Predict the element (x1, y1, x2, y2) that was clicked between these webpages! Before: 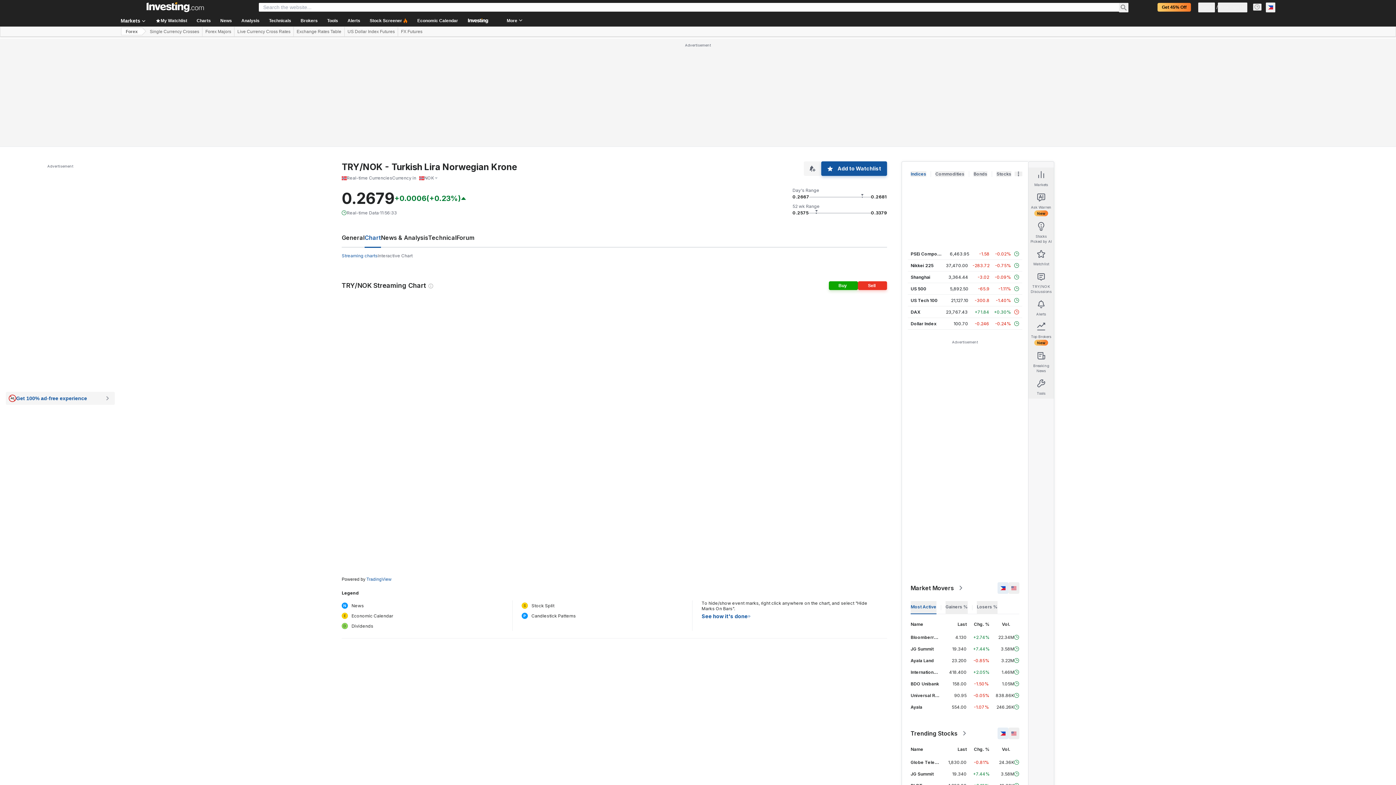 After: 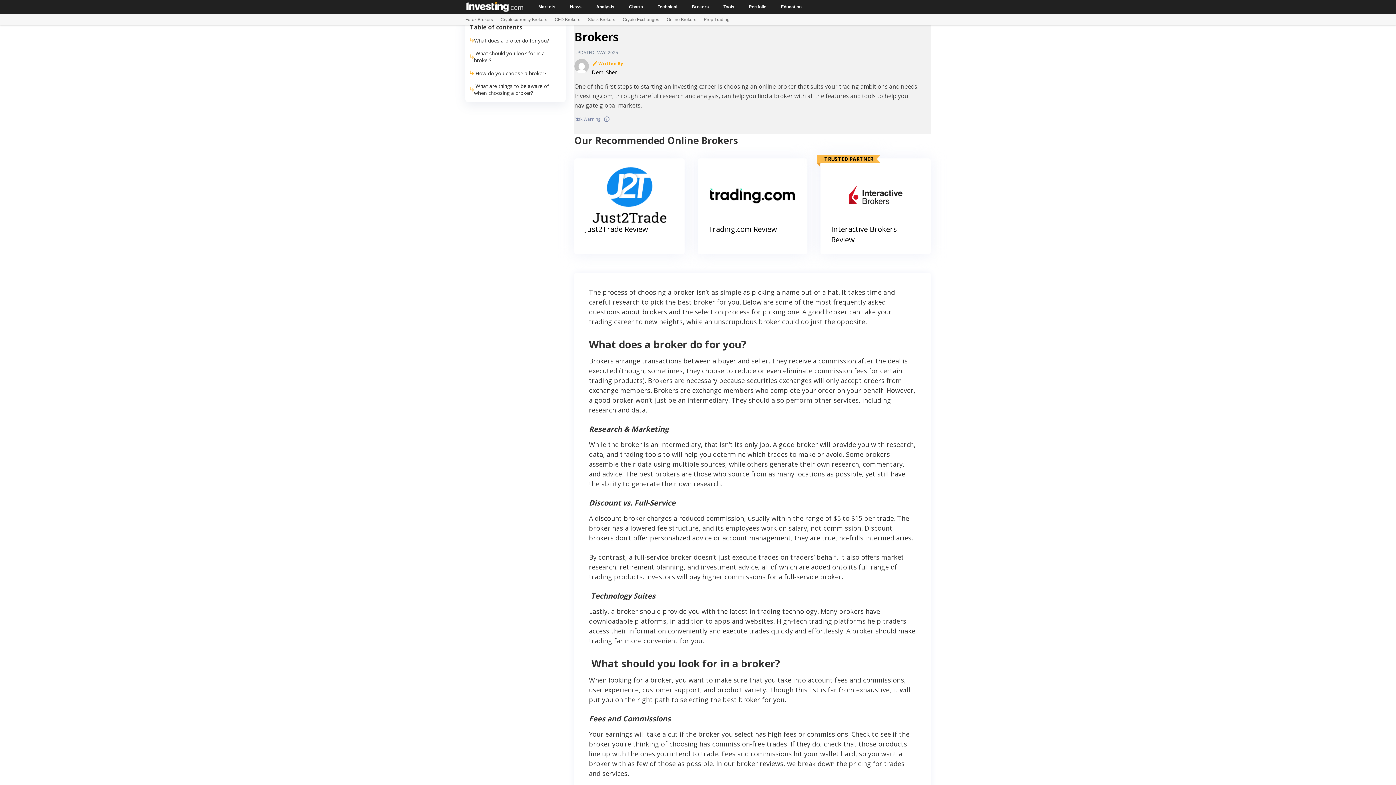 Action: label: Brokers bbox: (296, 14, 322, 26)